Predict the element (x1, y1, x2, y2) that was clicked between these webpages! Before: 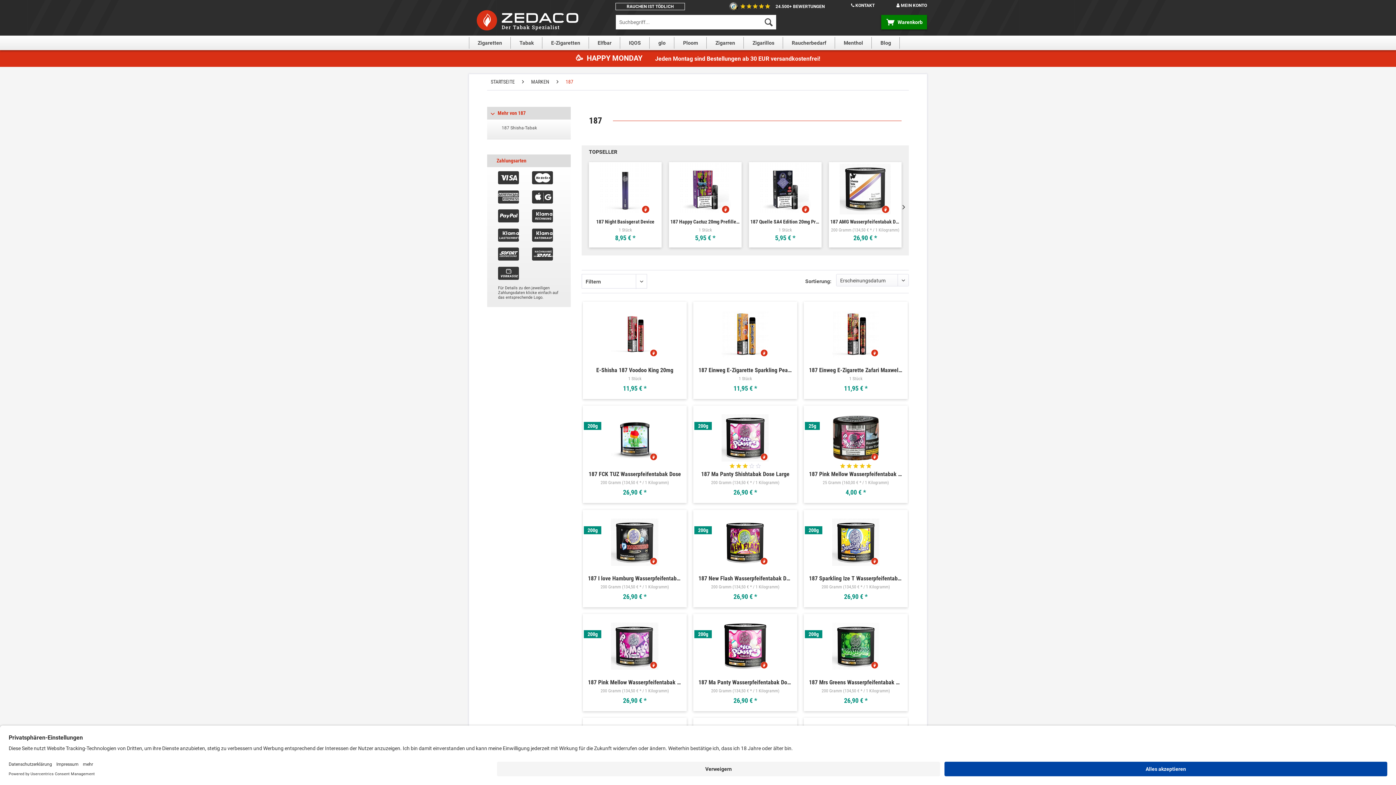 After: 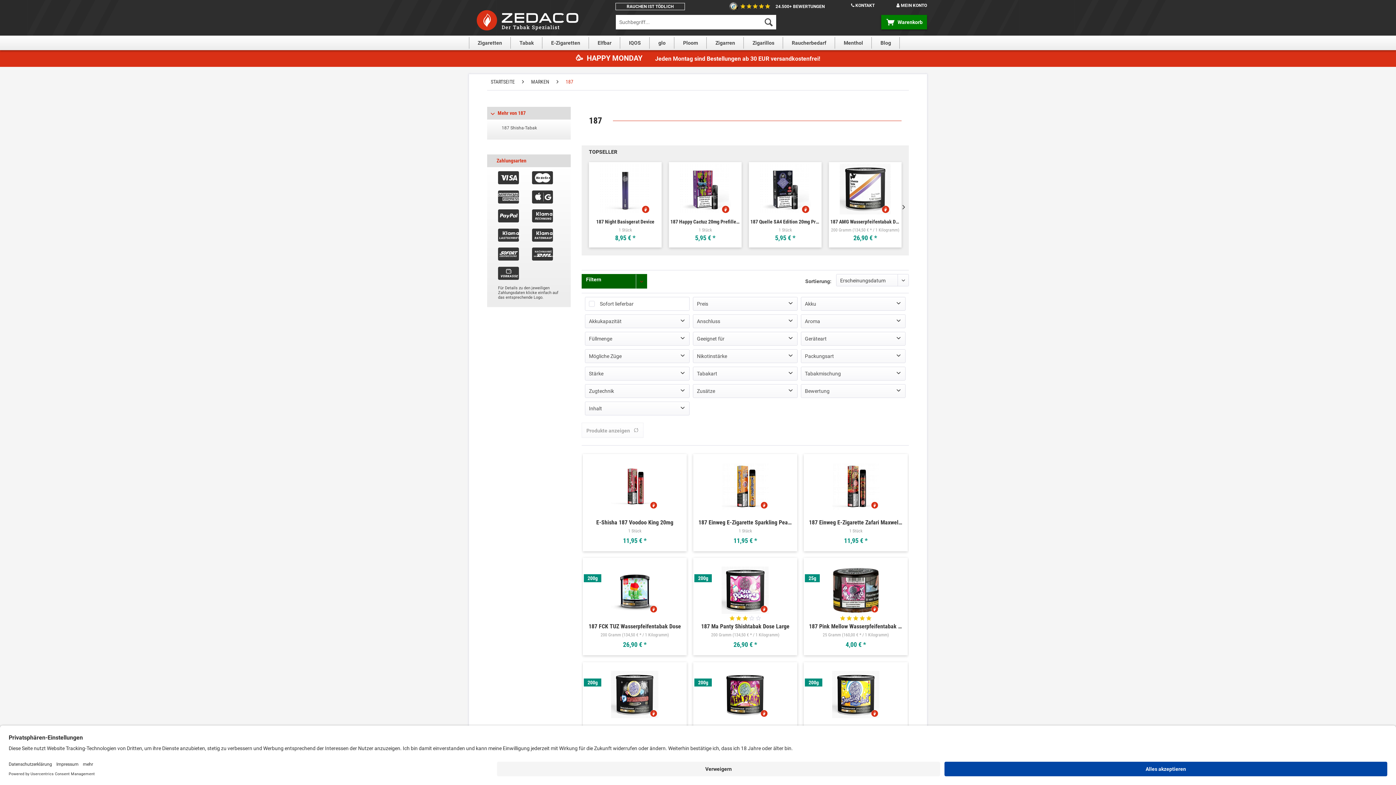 Action: label: Filtern bbox: (581, 274, 647, 288)